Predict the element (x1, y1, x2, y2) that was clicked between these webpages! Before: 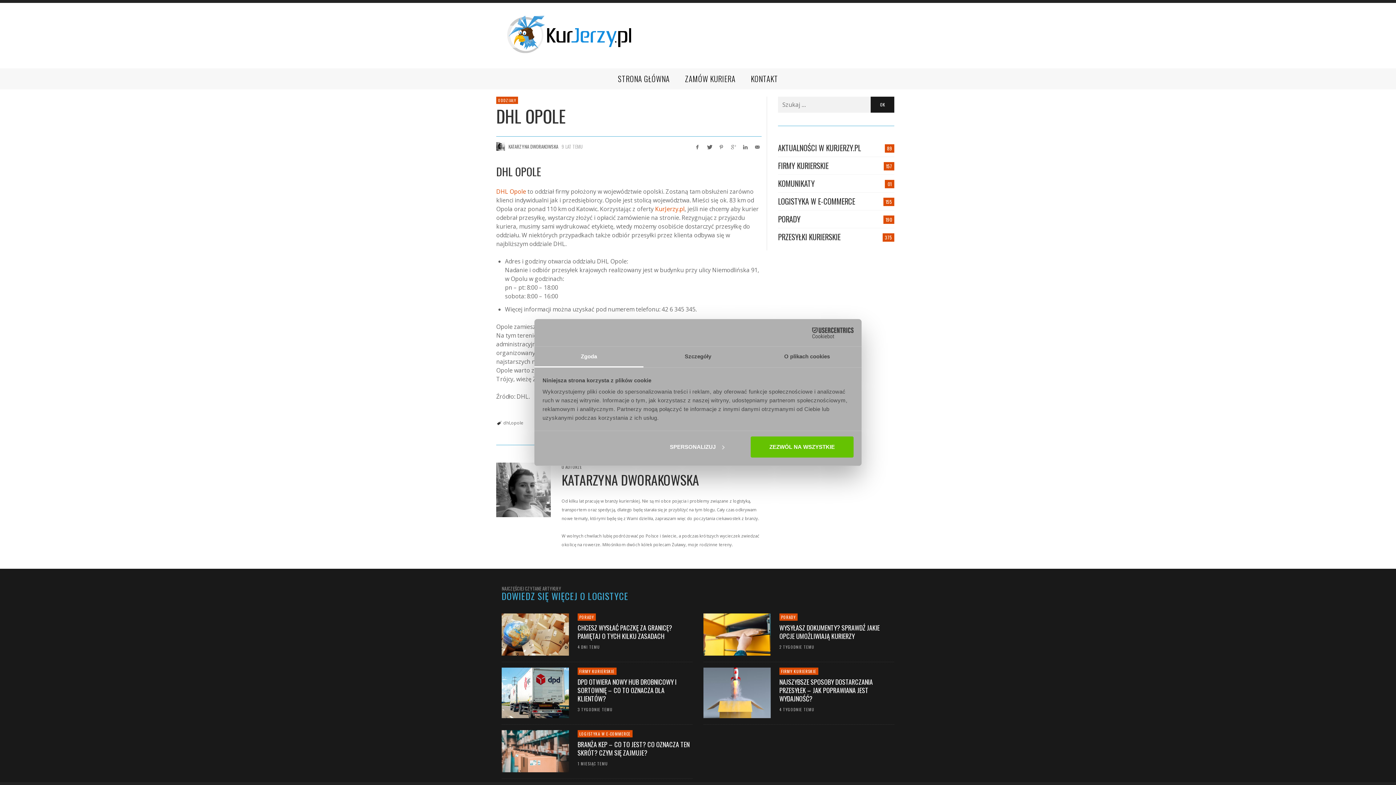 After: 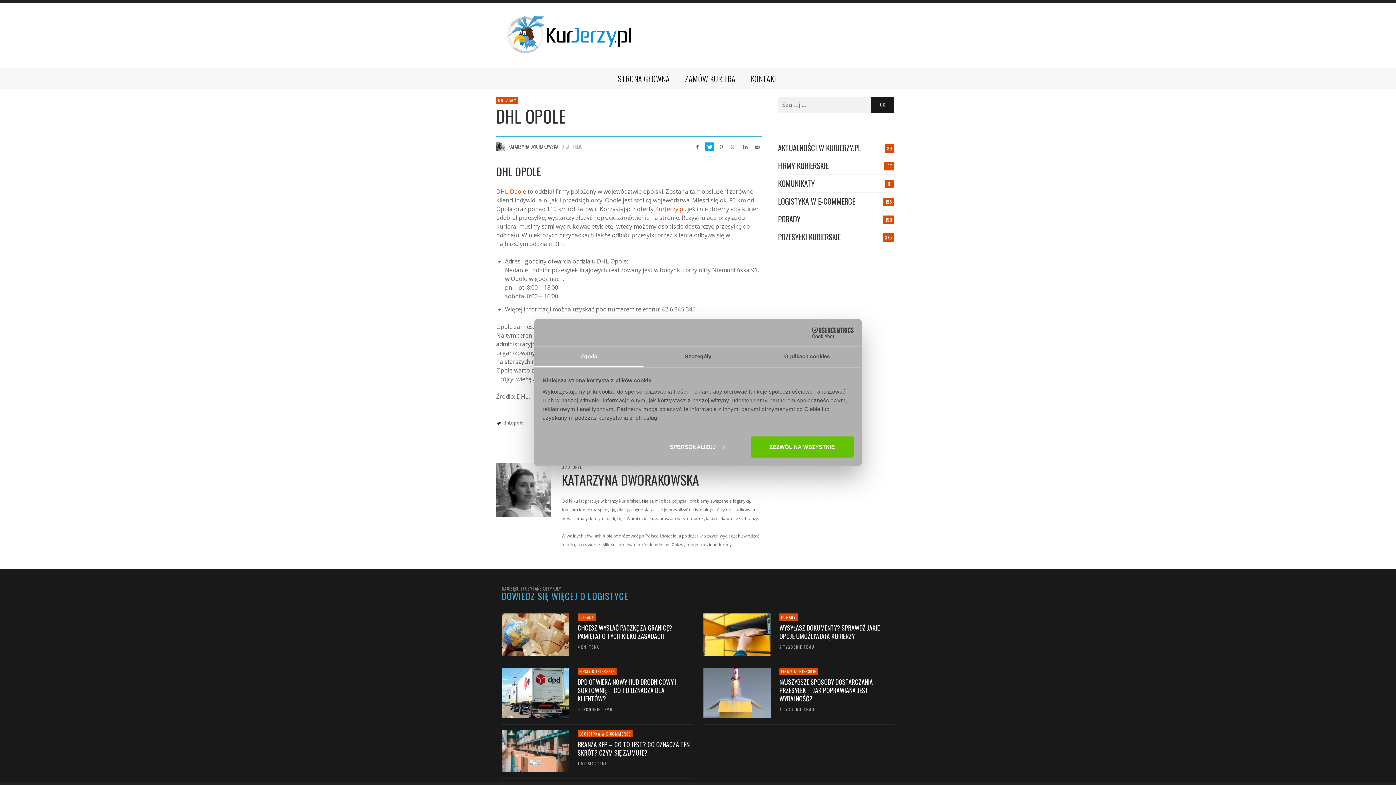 Action: bbox: (705, 142, 713, 151)